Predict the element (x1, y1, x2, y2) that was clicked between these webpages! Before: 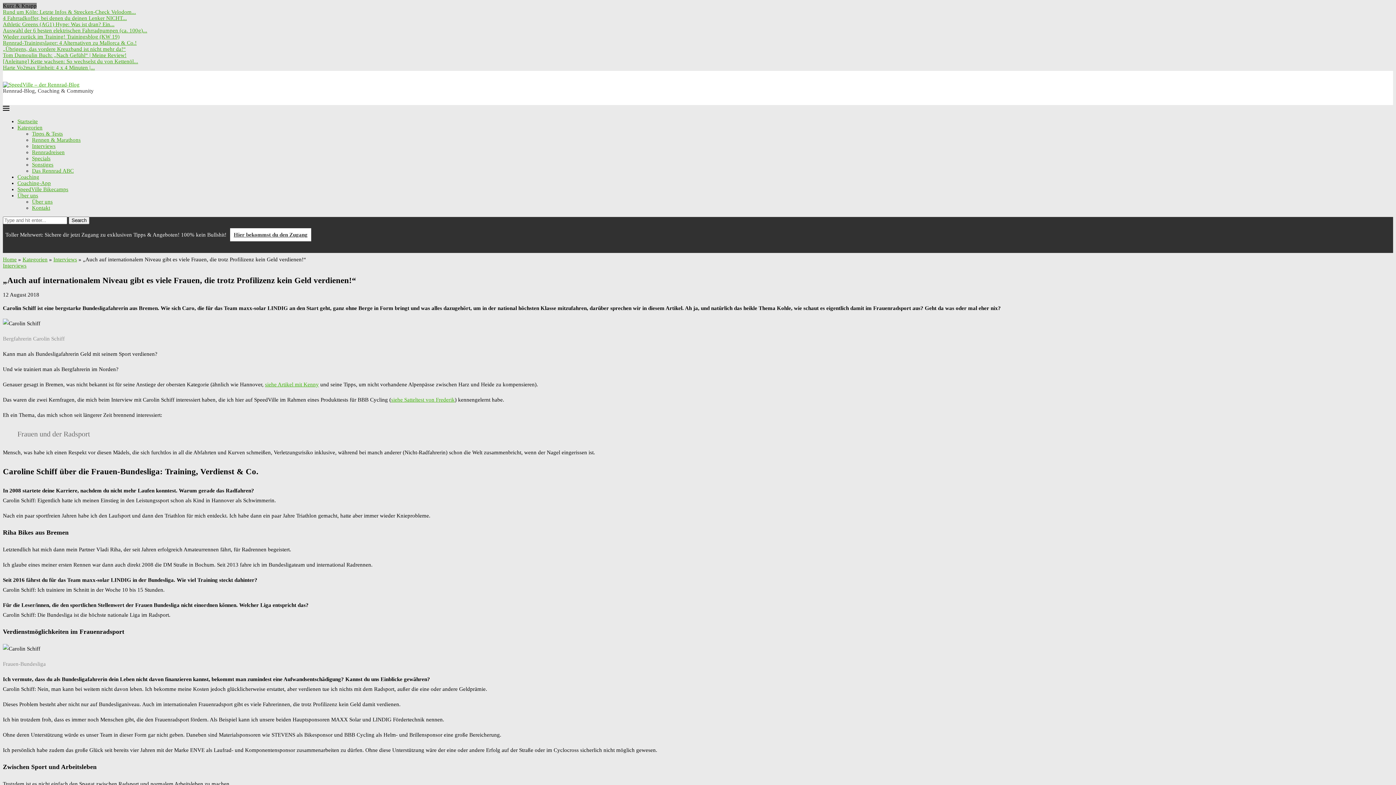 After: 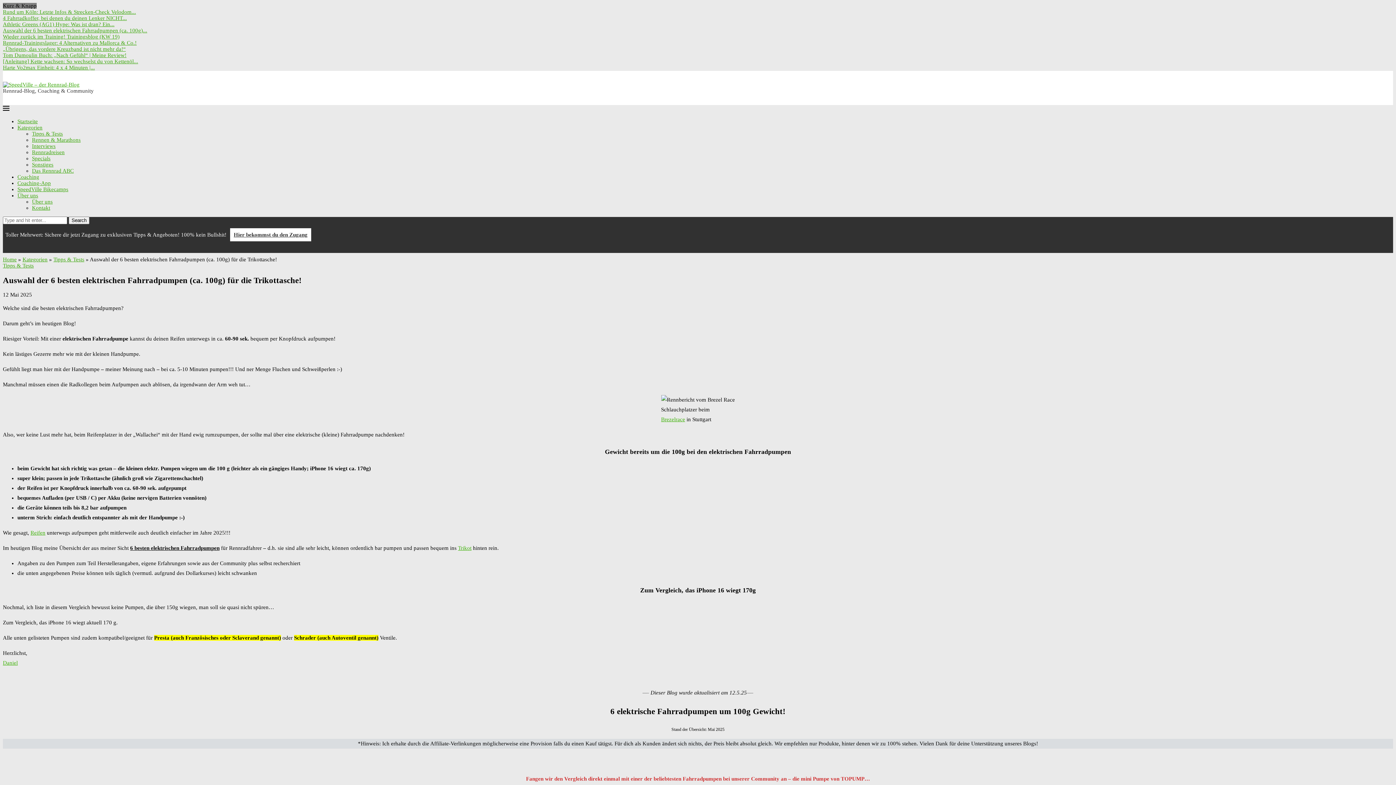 Action: label: Auswahl der 6 besten elektrischen Fahrradpumpen (ca. 100g)... bbox: (2, 27, 147, 33)